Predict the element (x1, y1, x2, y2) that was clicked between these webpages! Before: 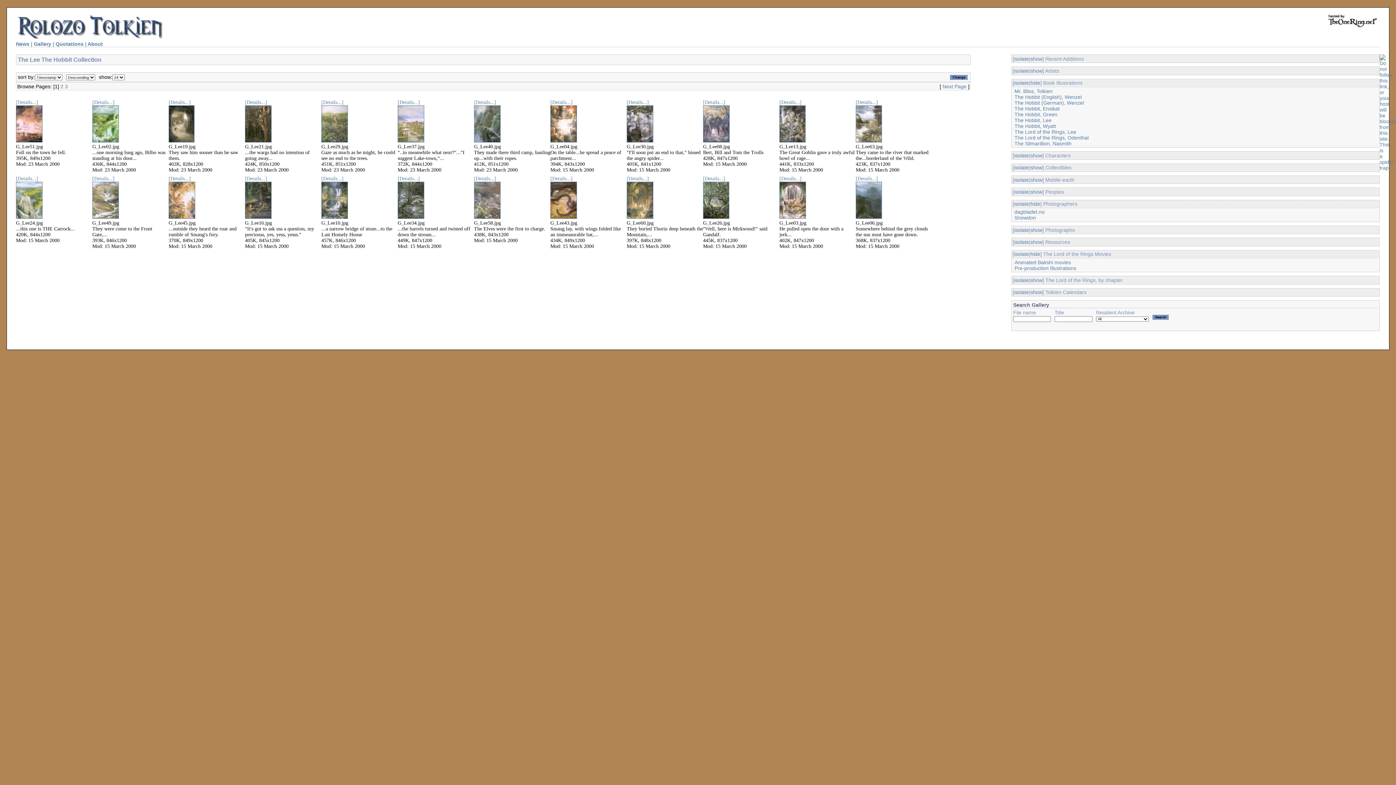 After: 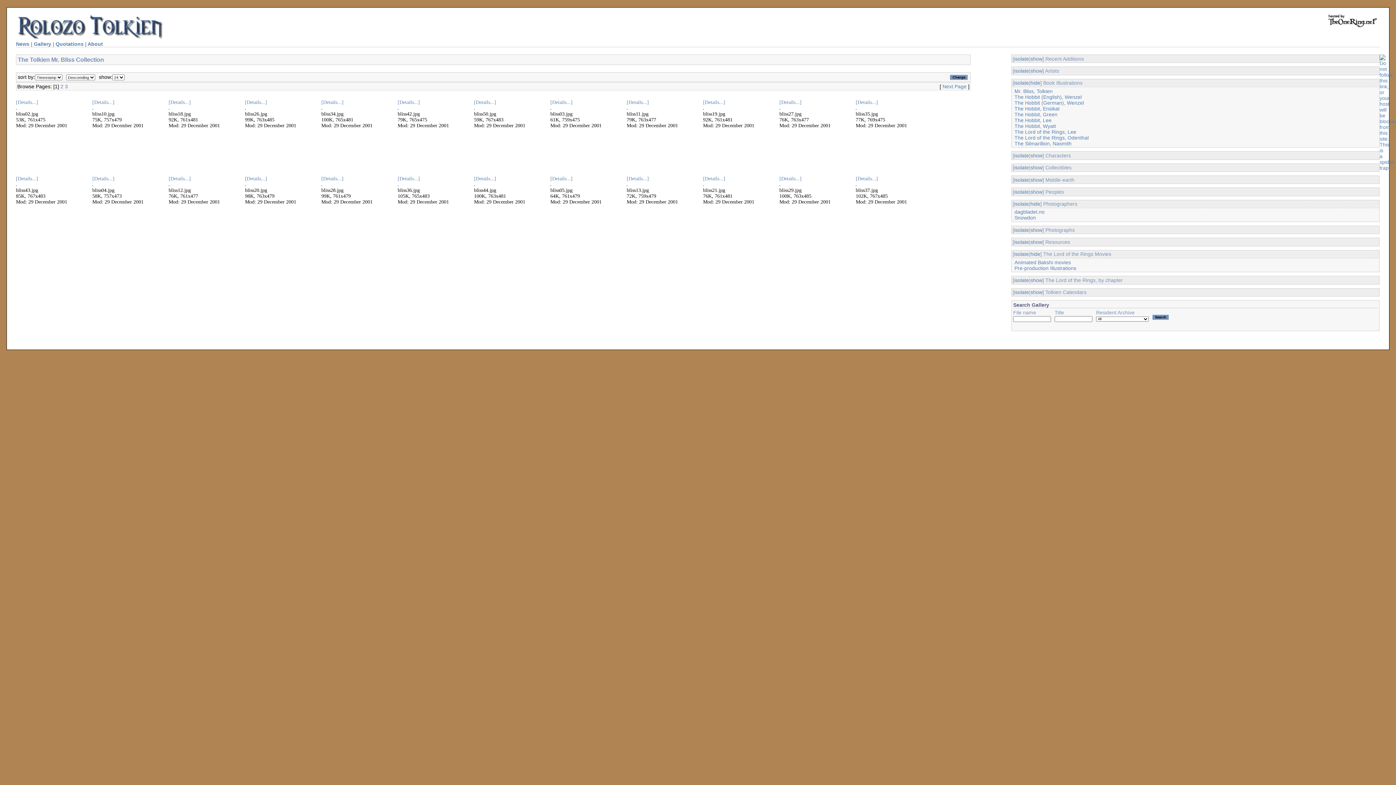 Action: label: Mr. Bliss, Tolkien bbox: (1014, 88, 1052, 94)